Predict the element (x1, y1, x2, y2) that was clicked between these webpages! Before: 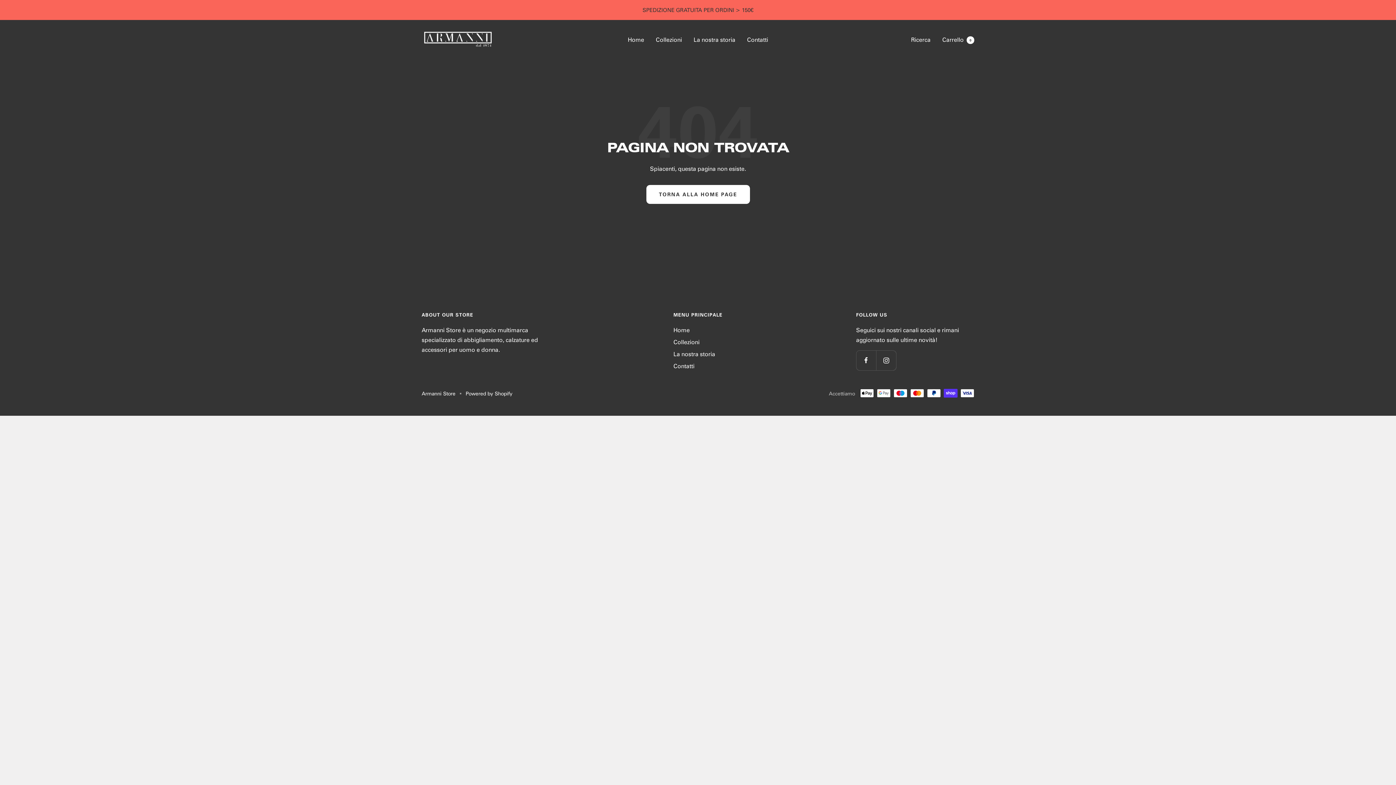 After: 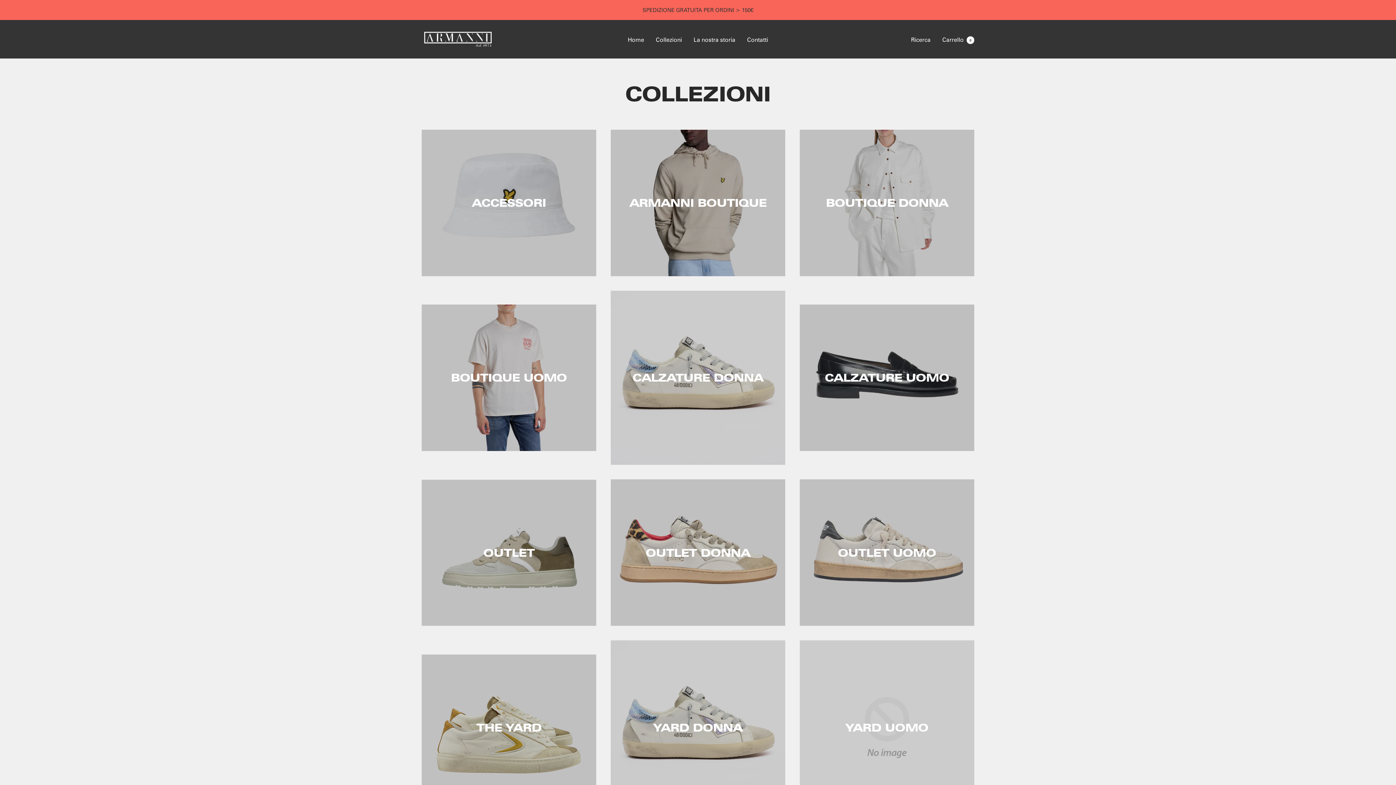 Action: label: Collezioni bbox: (673, 337, 699, 346)